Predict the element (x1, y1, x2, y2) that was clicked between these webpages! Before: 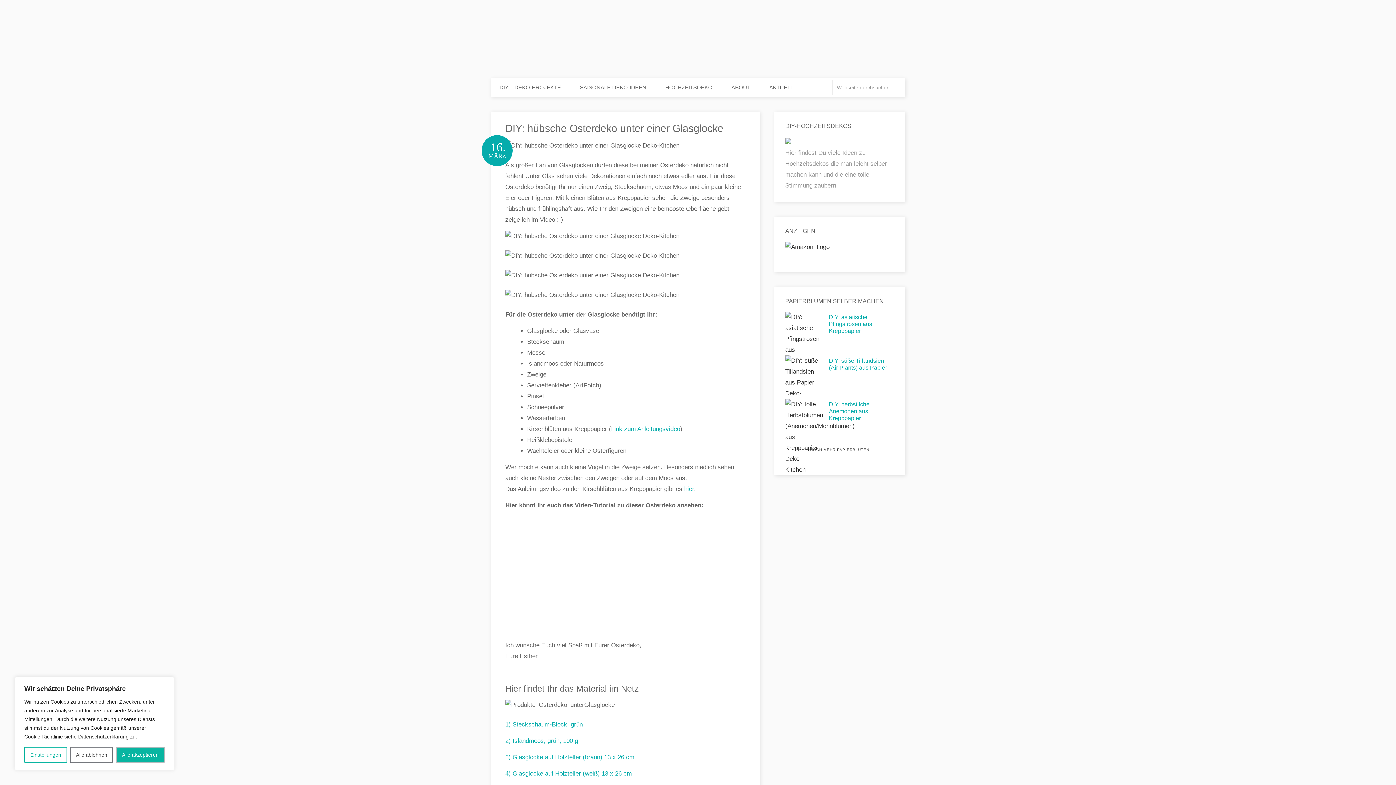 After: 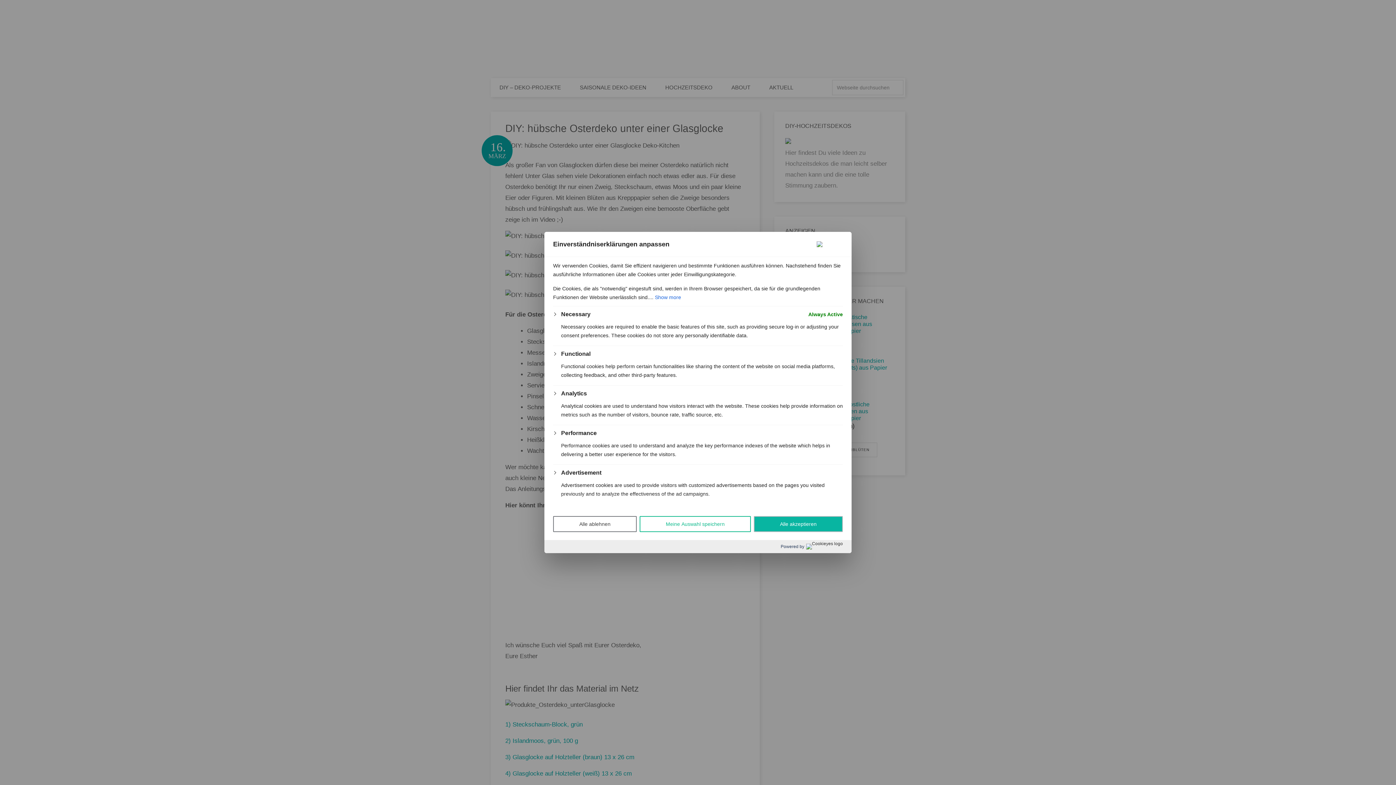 Action: bbox: (24, 747, 67, 763) label: Einstellungen